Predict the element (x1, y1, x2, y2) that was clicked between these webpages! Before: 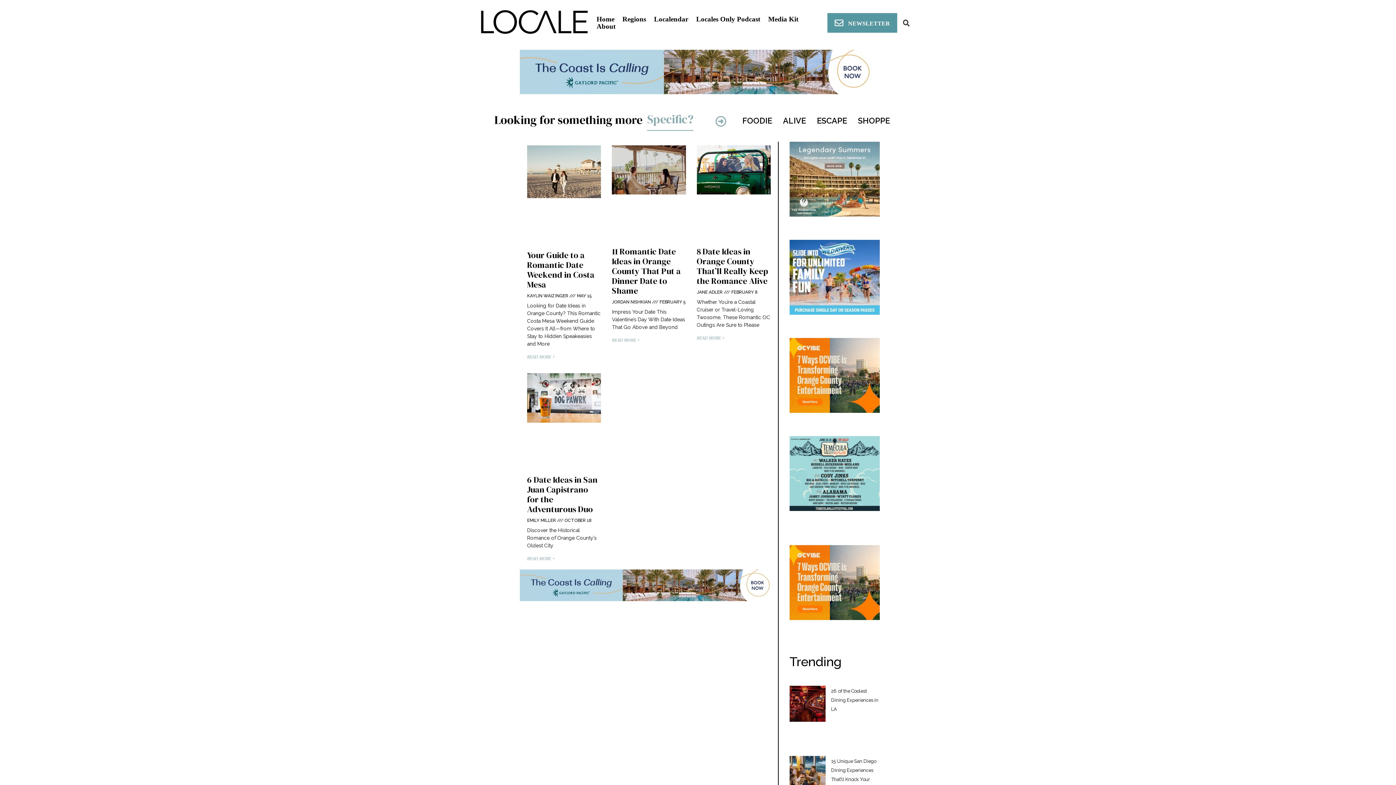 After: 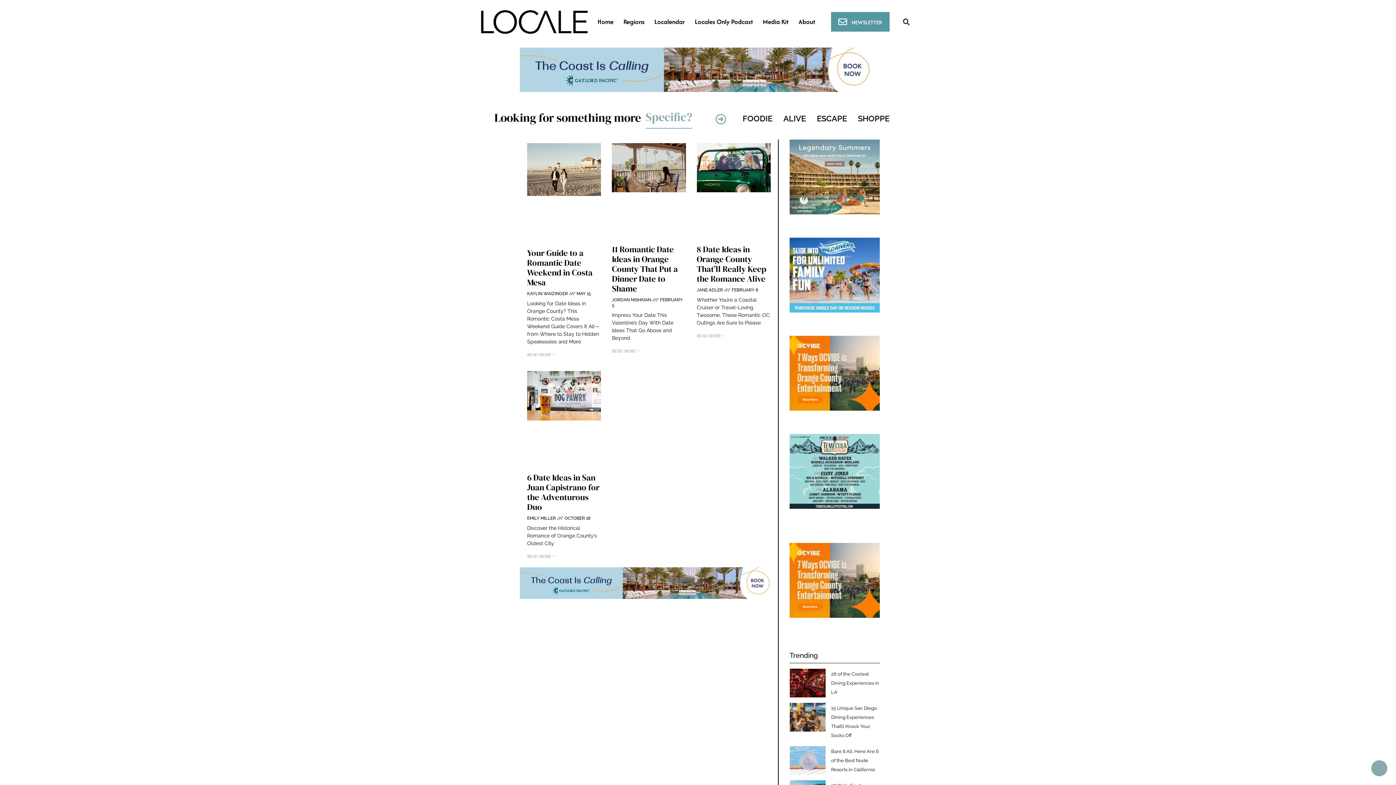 Action: label: Your Guide to a Romantic Date Weekend in Costa Mesa bbox: (527, 249, 594, 290)